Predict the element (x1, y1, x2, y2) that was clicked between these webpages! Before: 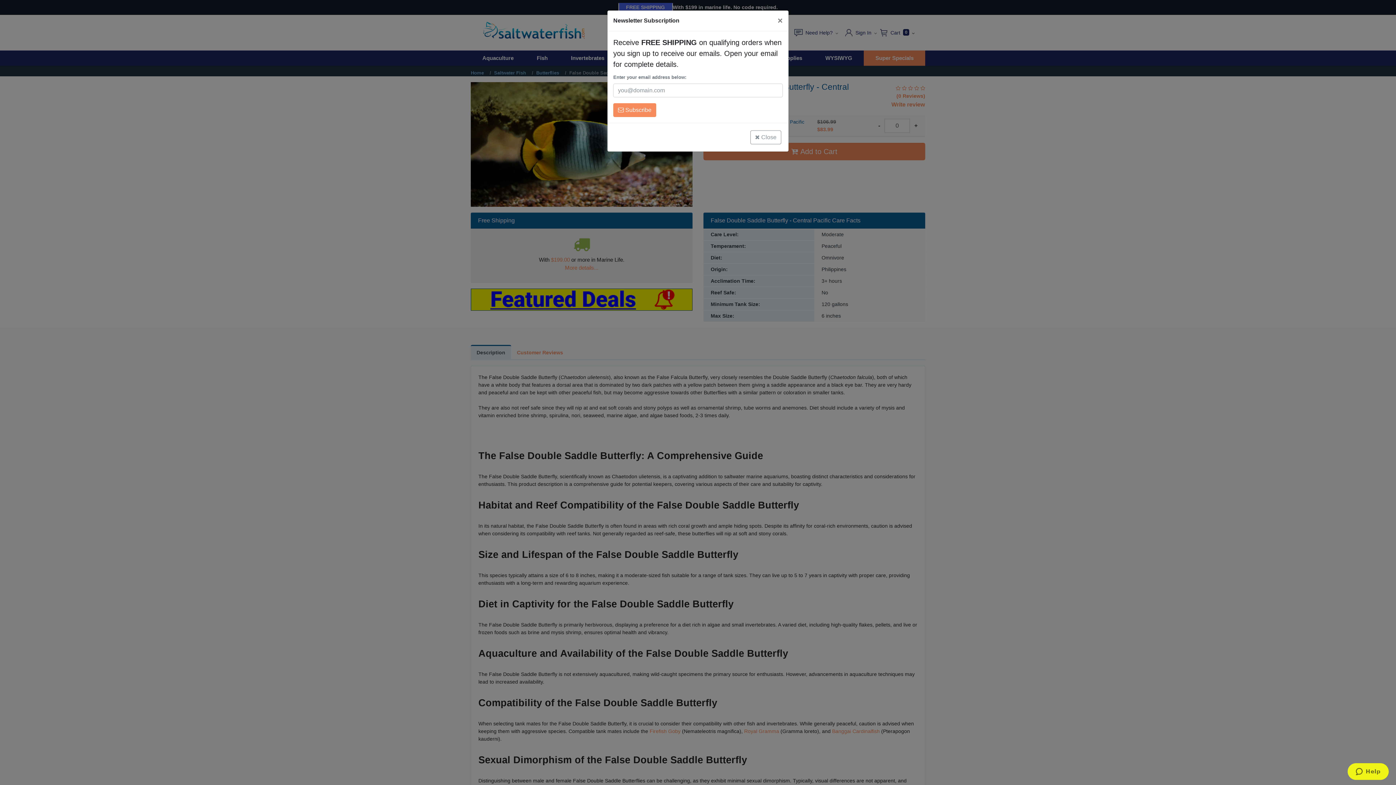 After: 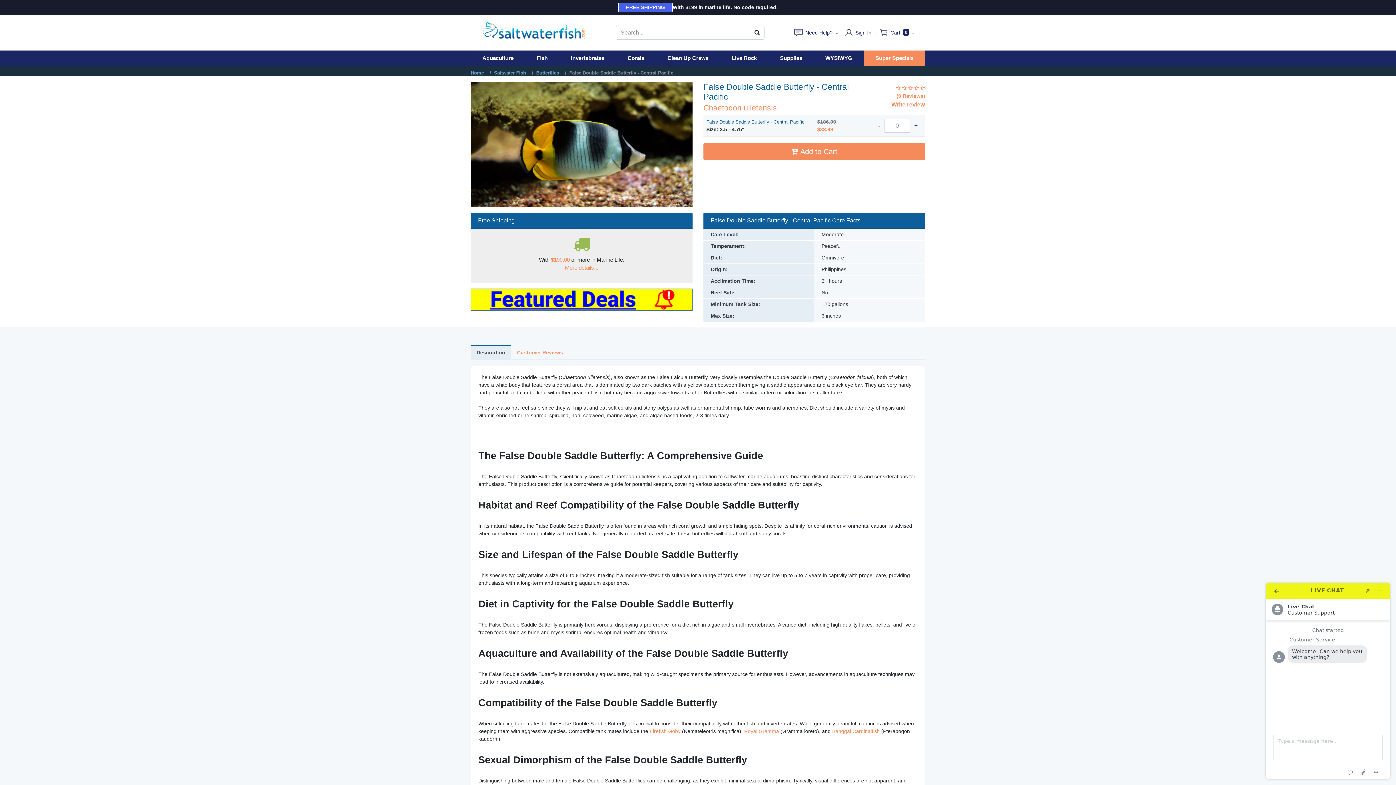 Action: bbox: (750, 130, 781, 144) label: Close